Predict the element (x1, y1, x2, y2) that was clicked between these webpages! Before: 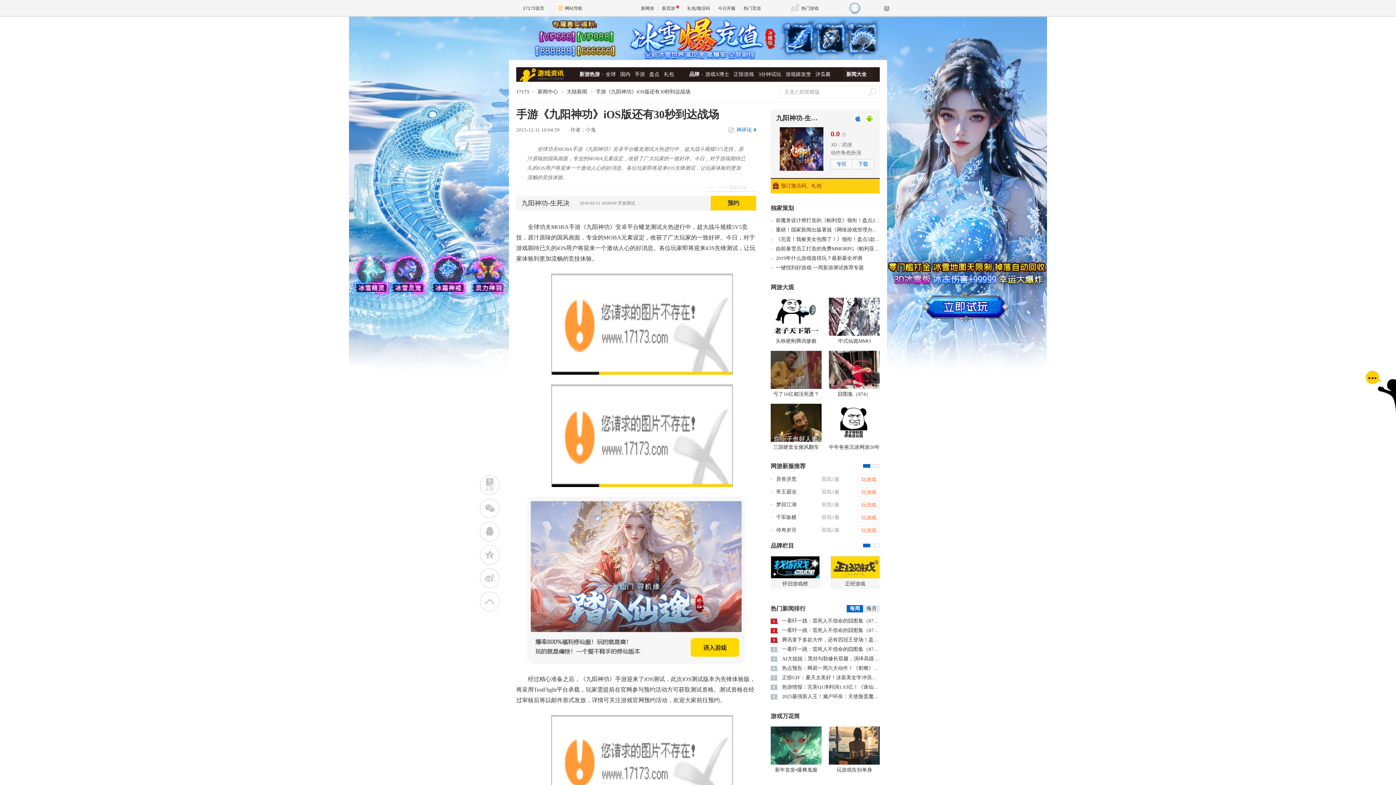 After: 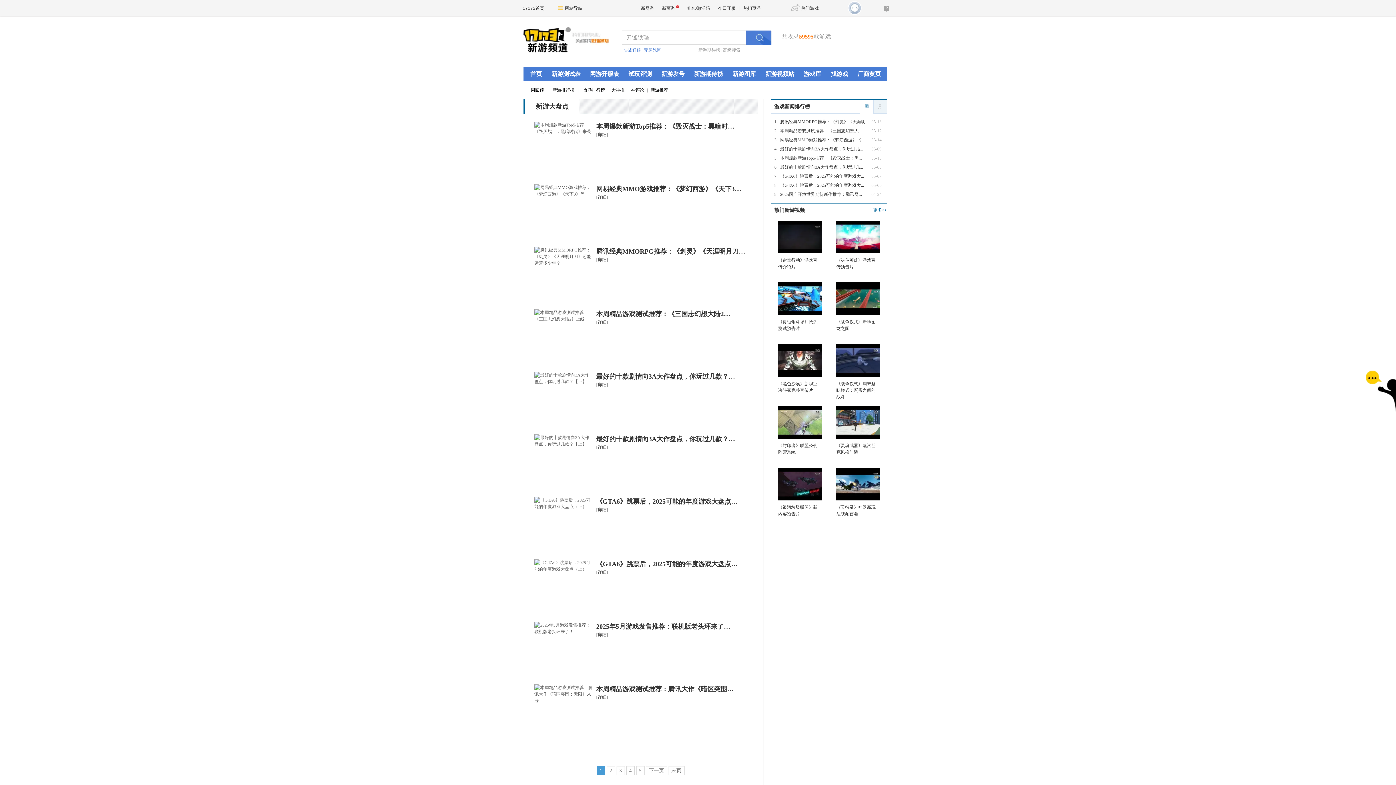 Action: label: 盘点 bbox: (649, 67, 659, 81)